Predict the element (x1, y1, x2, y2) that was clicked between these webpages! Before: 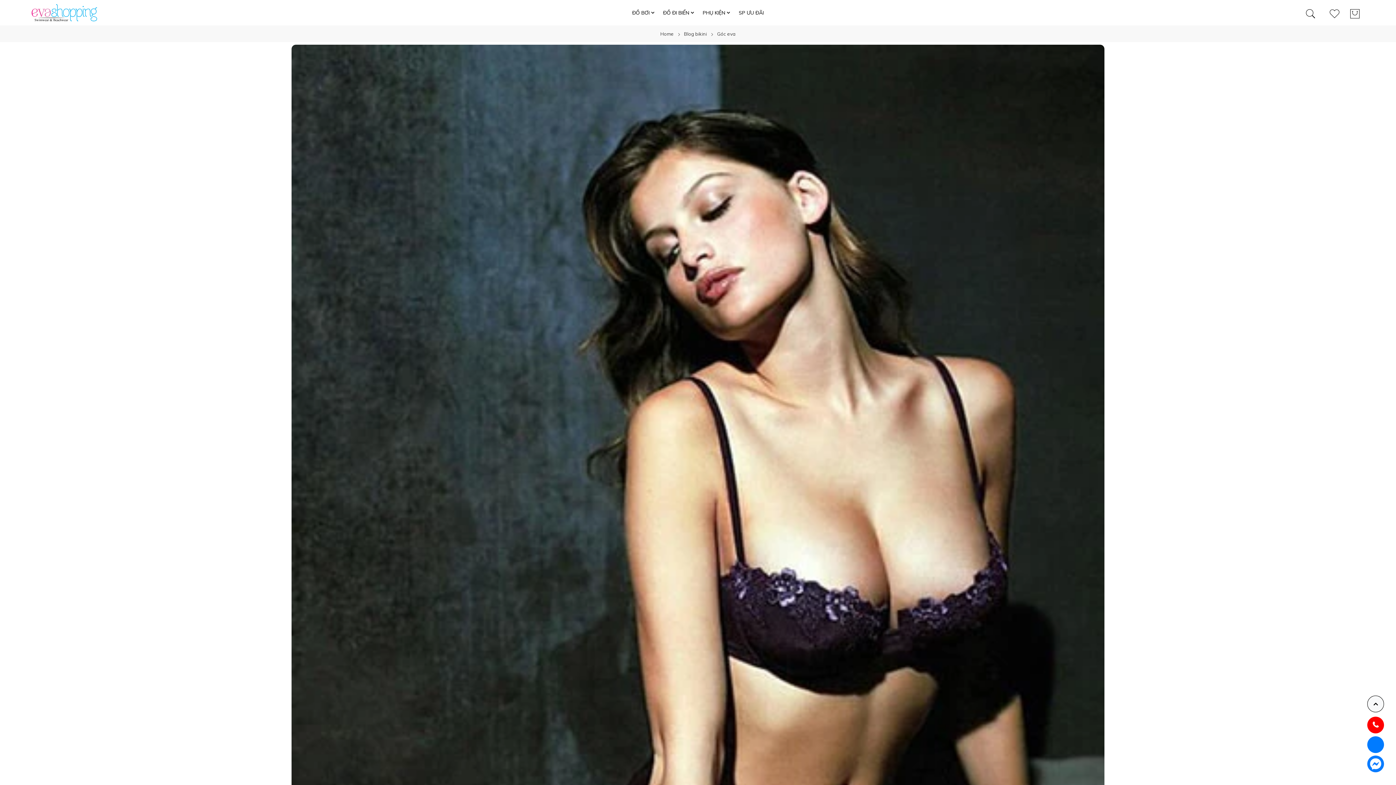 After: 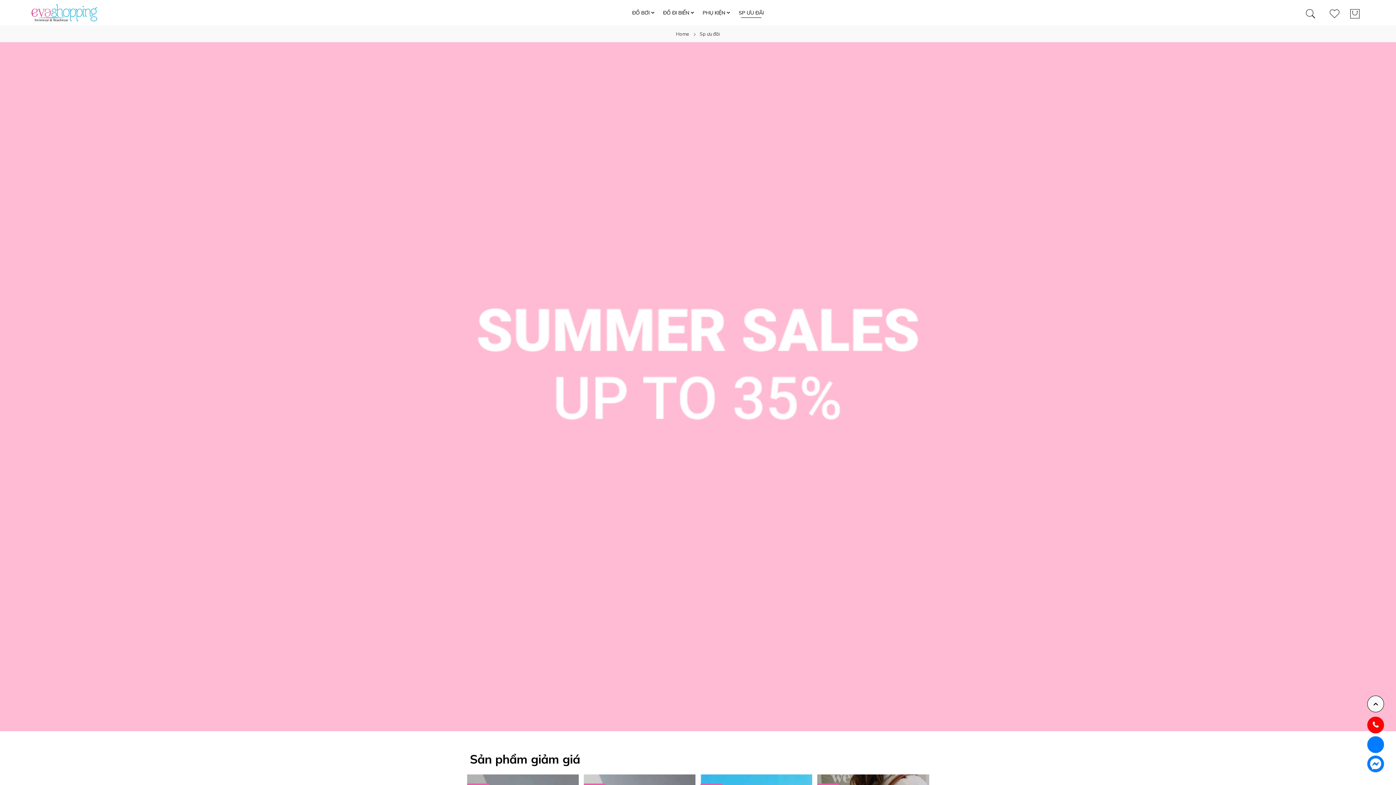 Action: label: SP ƯU ĐÃI bbox: (735, 5, 767, 20)